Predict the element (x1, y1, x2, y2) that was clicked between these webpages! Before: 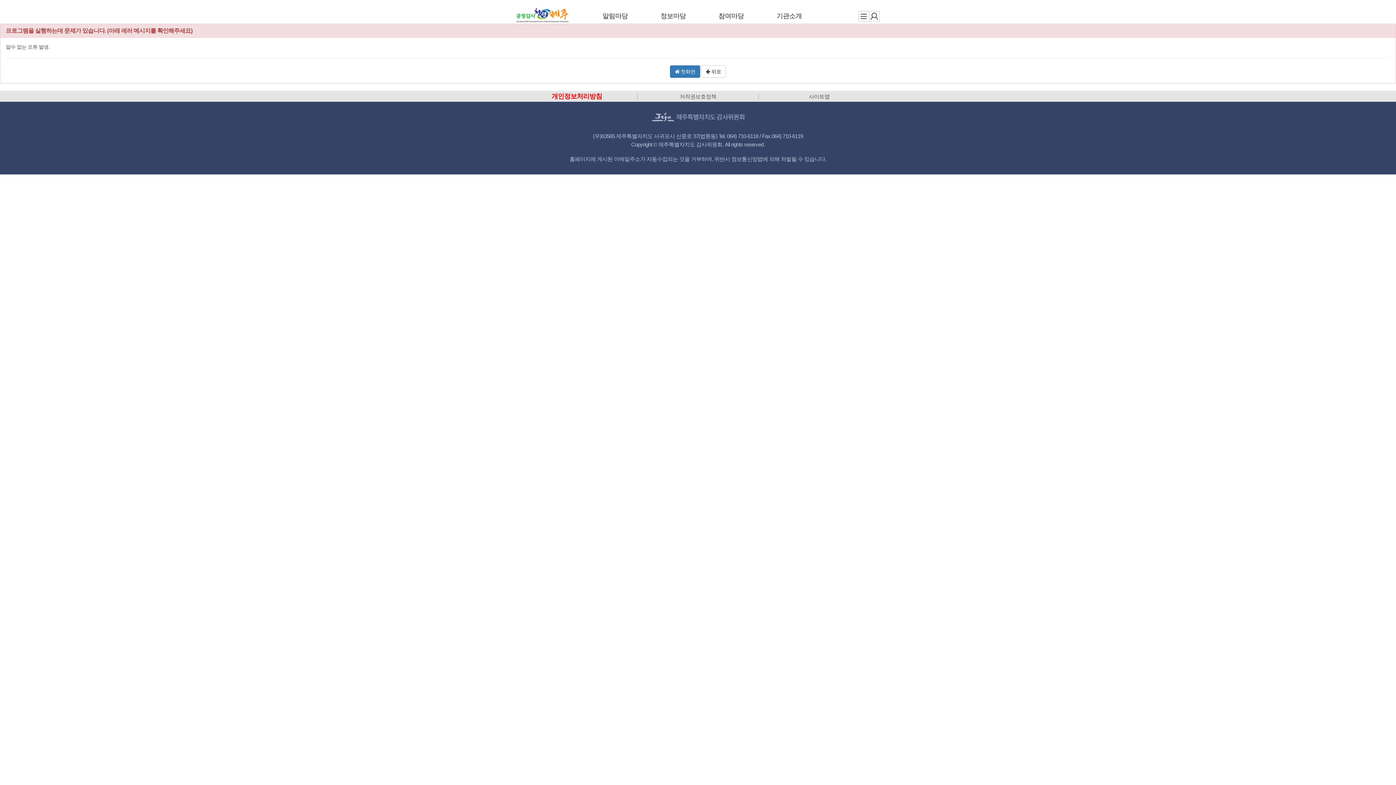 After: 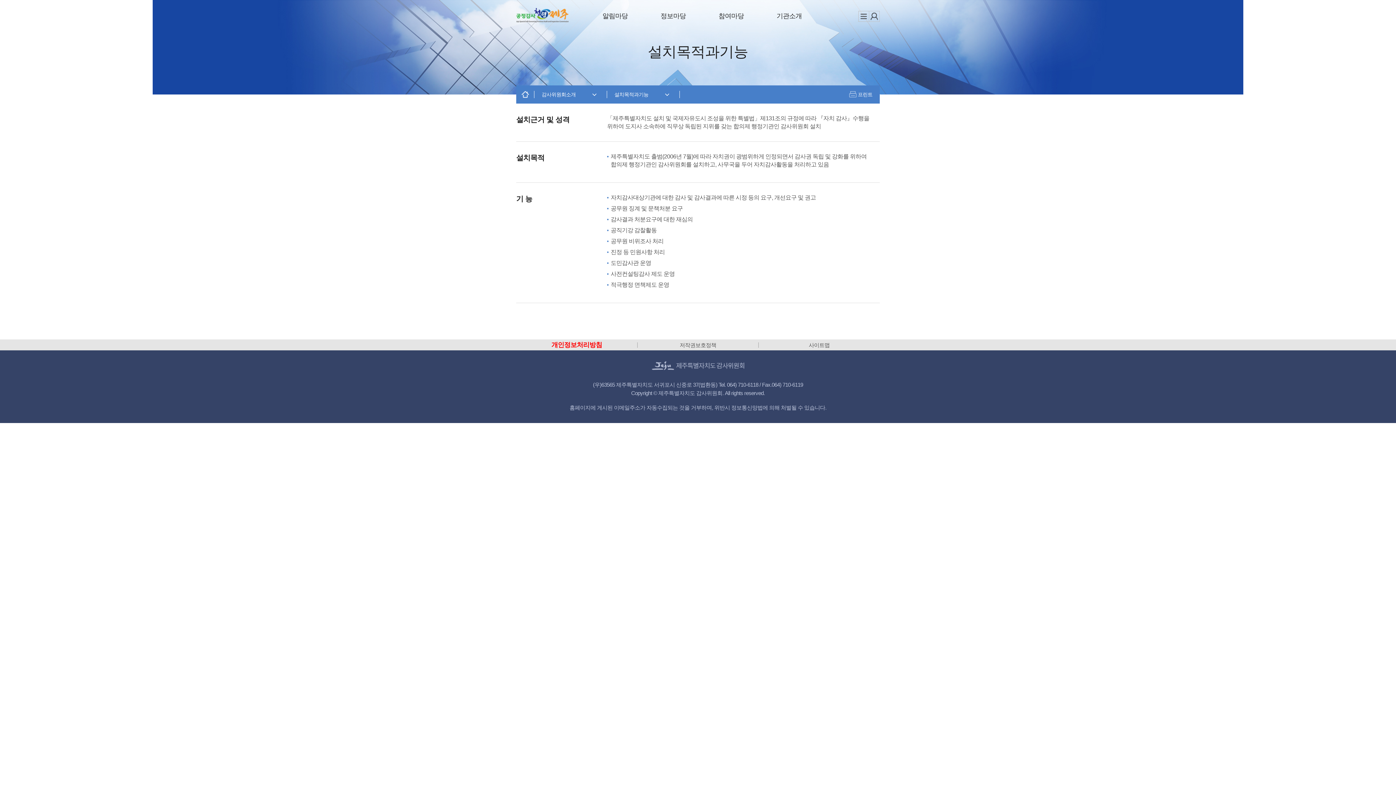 Action: bbox: (776, 12, 802, 27) label: 기관소개